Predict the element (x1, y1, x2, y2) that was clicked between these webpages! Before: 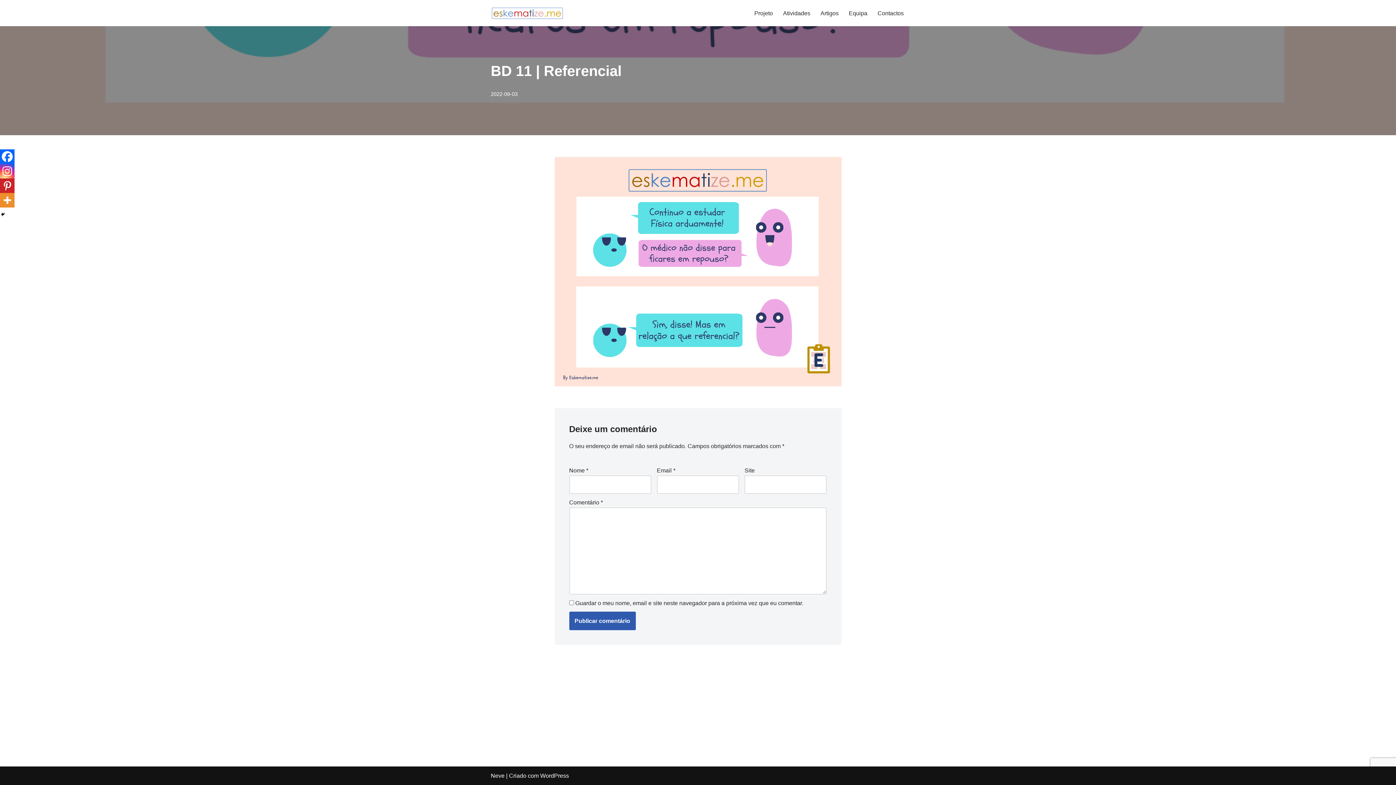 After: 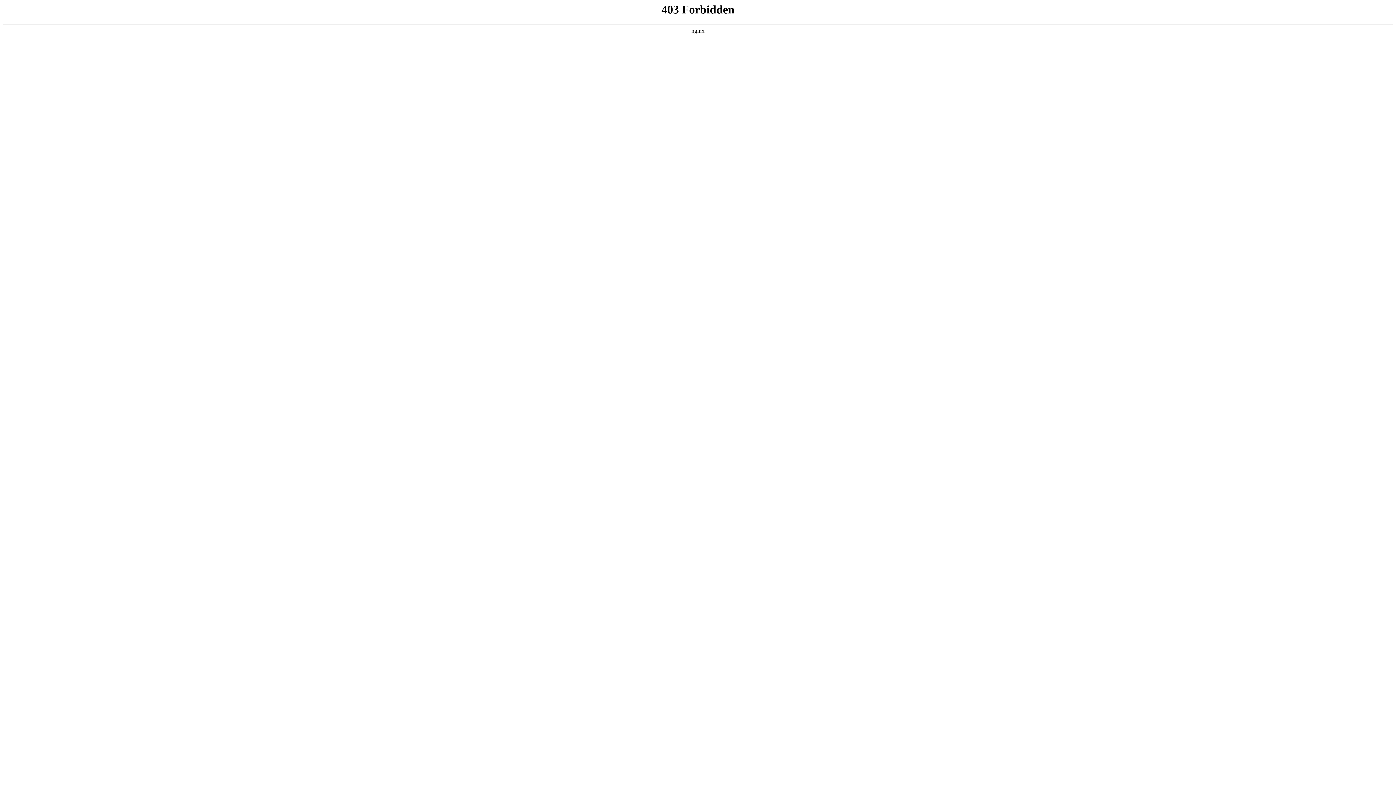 Action: bbox: (540, 773, 569, 779) label: WordPress